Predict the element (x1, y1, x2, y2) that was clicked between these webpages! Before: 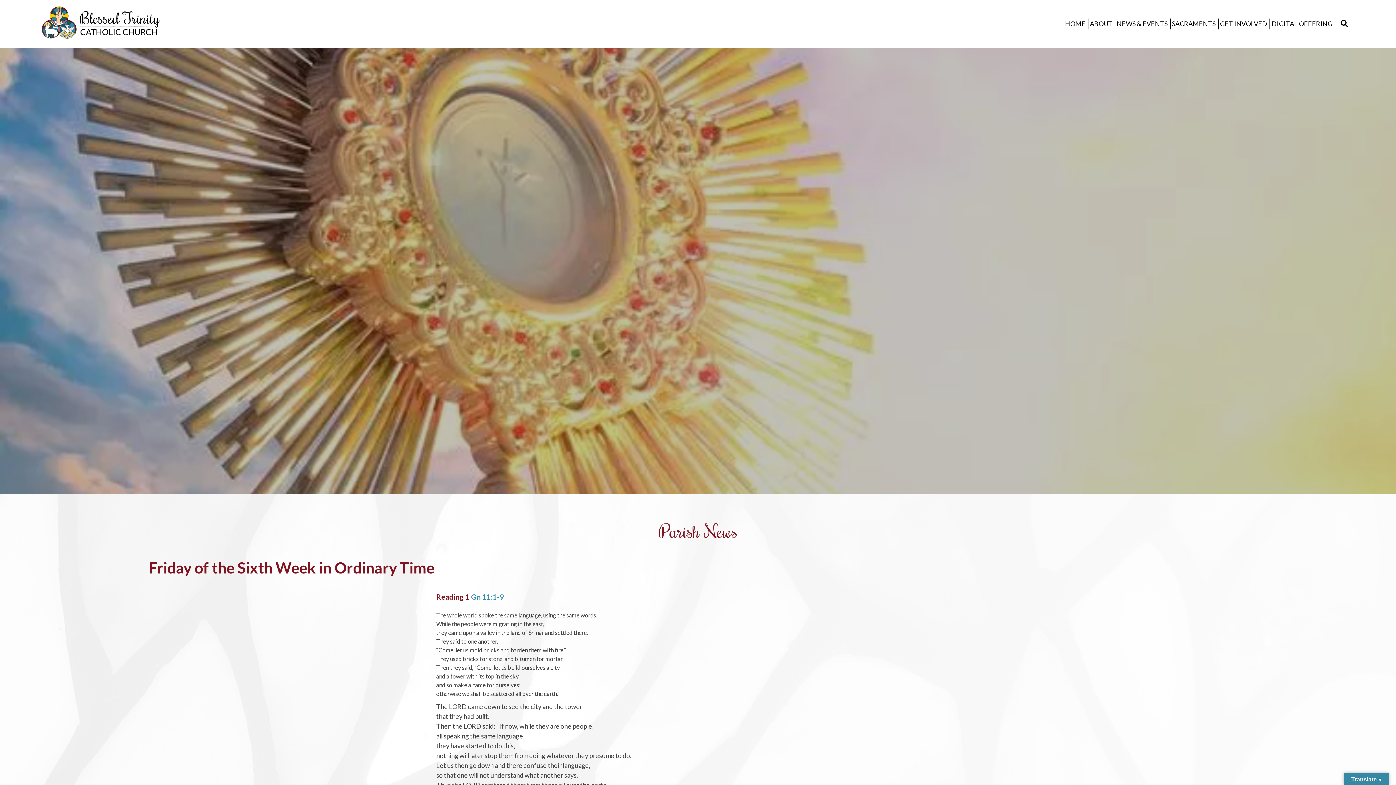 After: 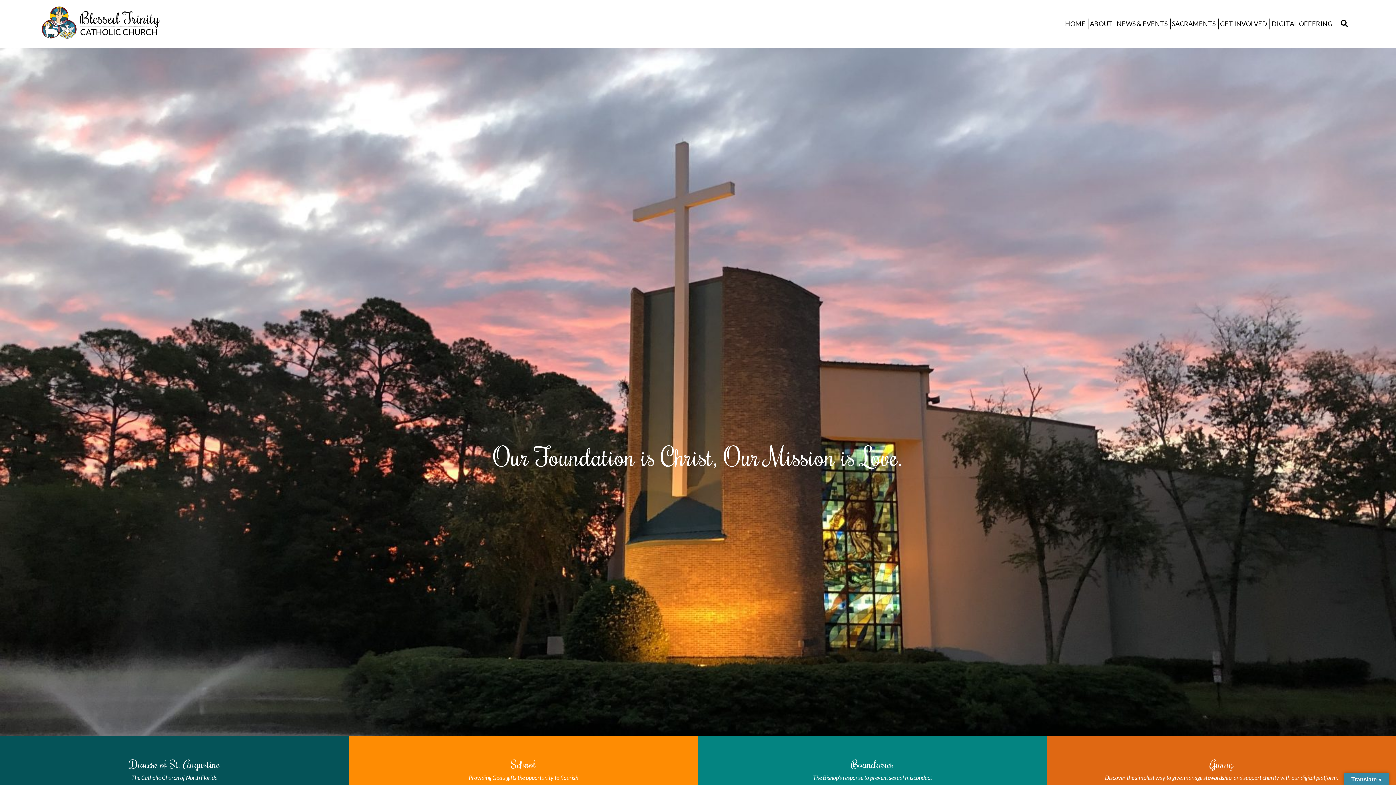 Action: bbox: (1064, 0, 1086, 47) label: HOME